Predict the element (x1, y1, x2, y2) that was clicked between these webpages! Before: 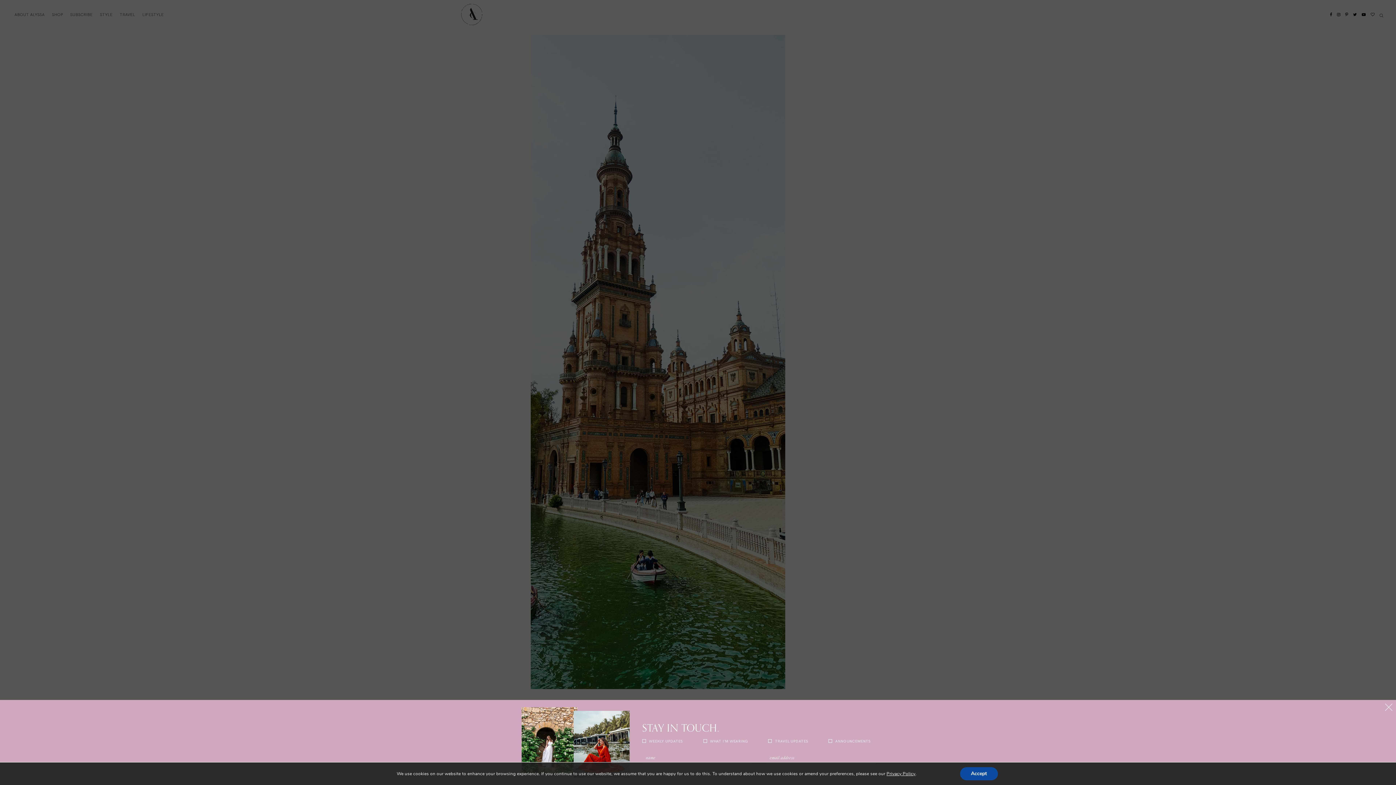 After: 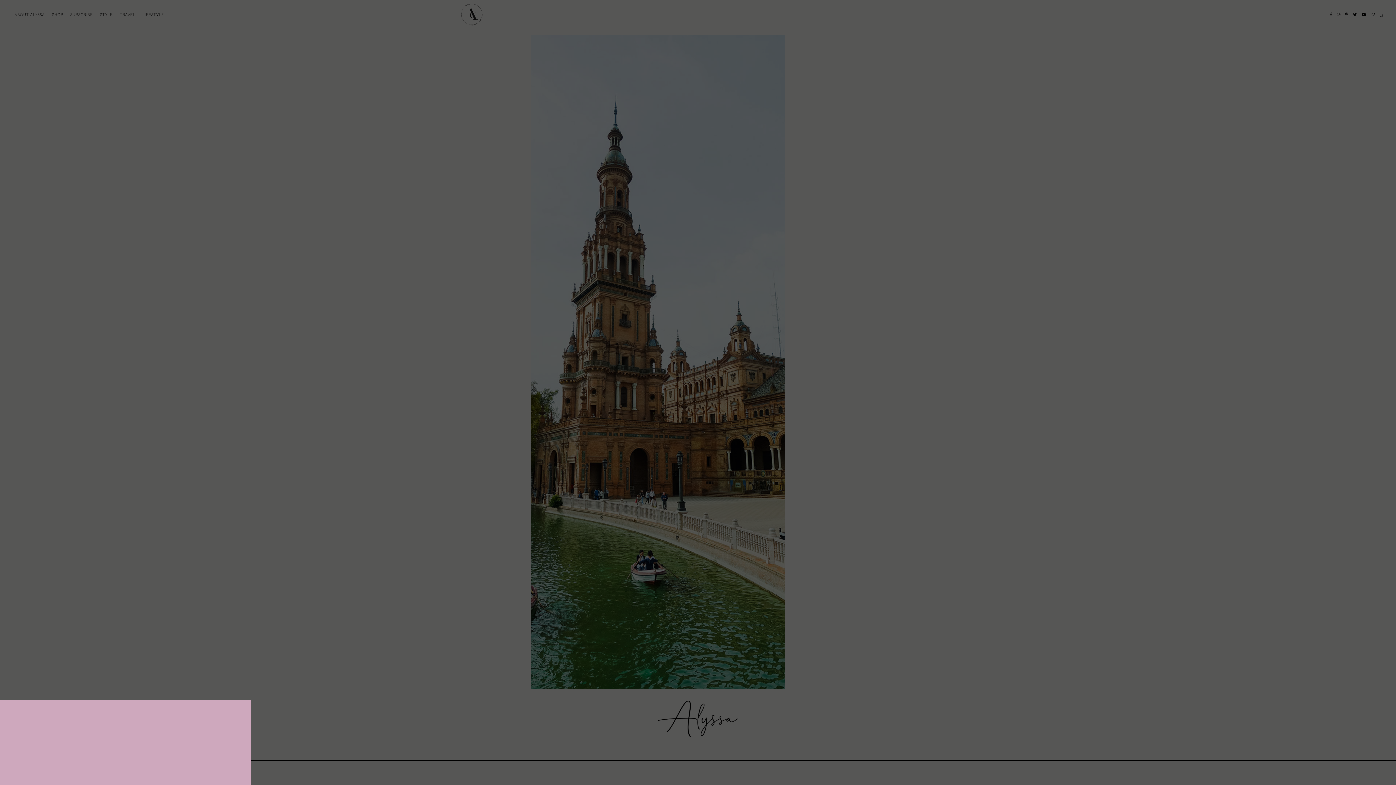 Action: label: Accept bbox: (960, 767, 998, 780)